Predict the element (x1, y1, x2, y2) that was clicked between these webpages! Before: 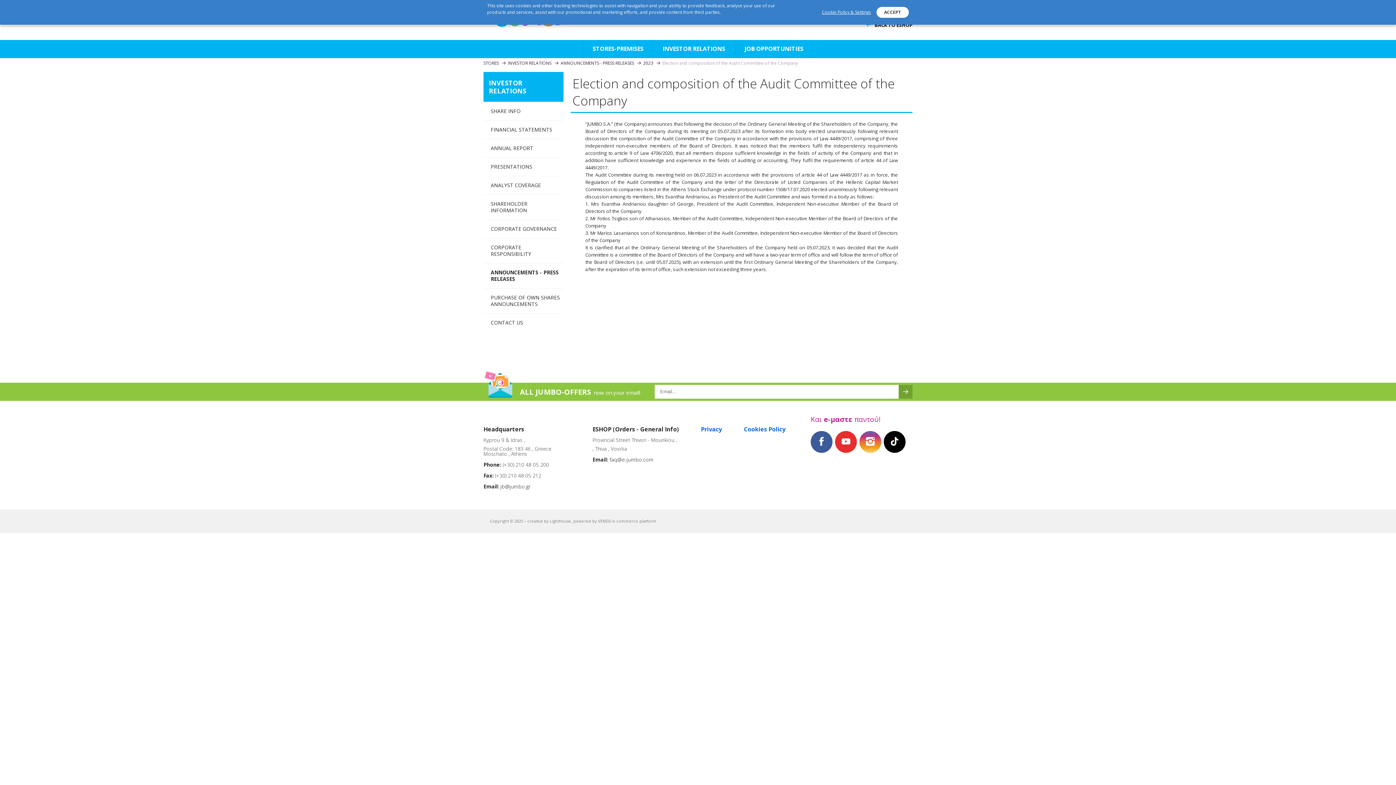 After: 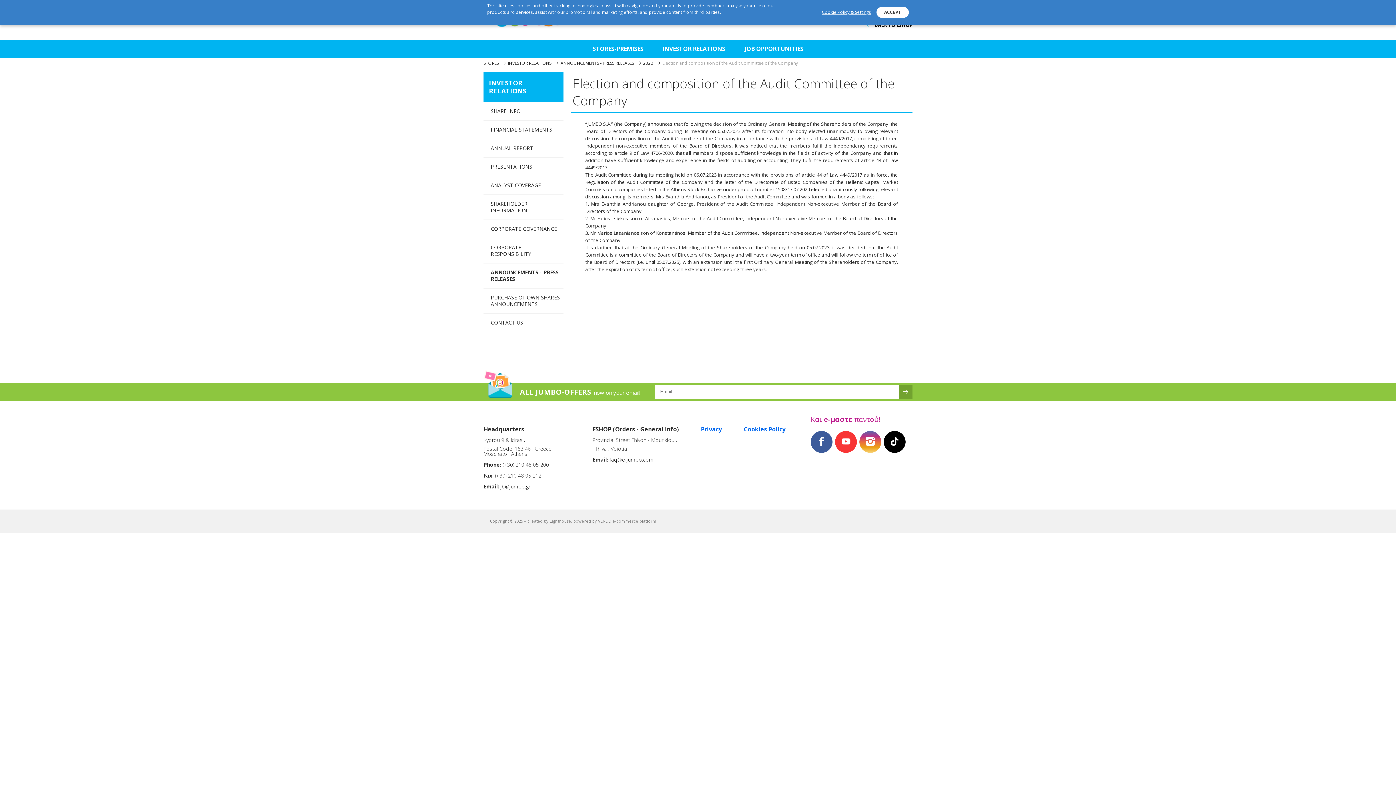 Action: bbox: (835, 431, 857, 453)